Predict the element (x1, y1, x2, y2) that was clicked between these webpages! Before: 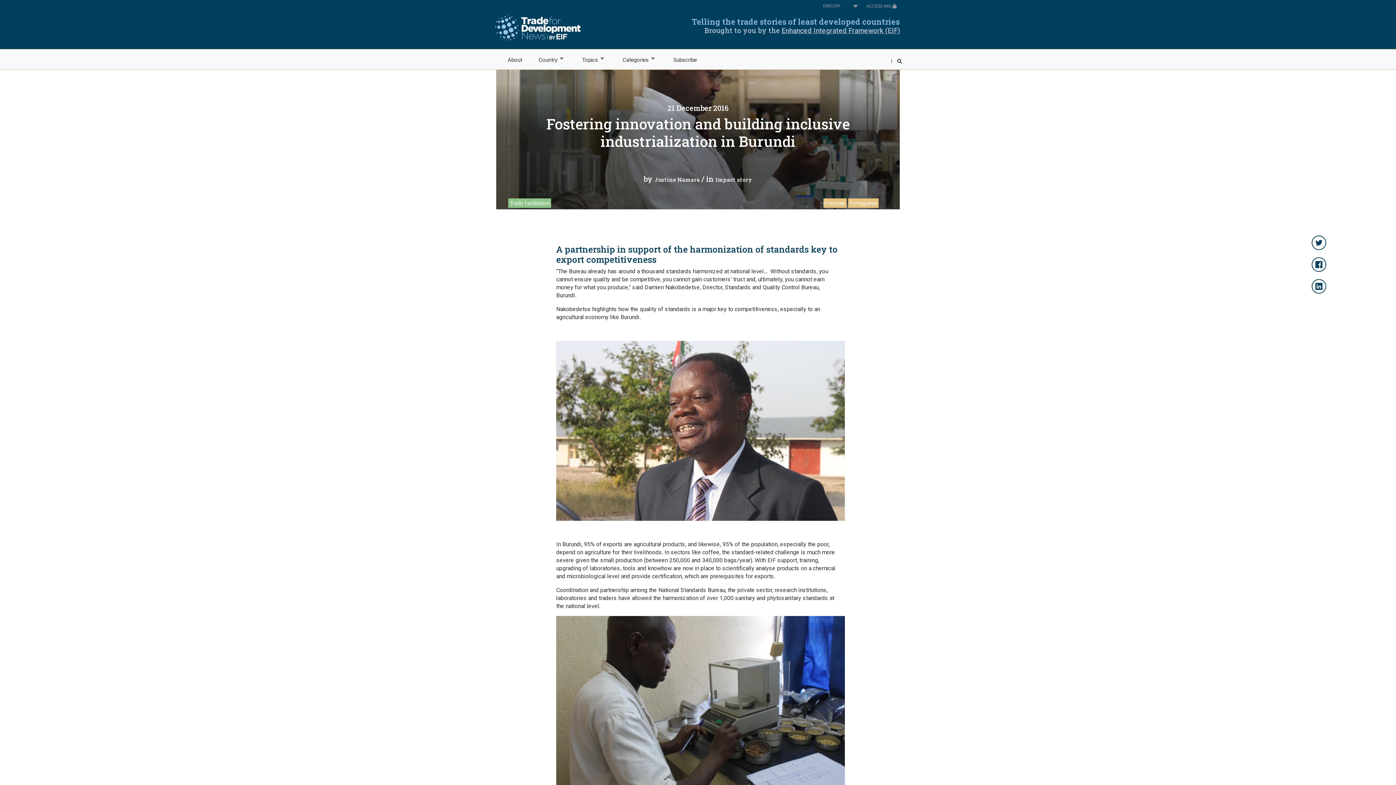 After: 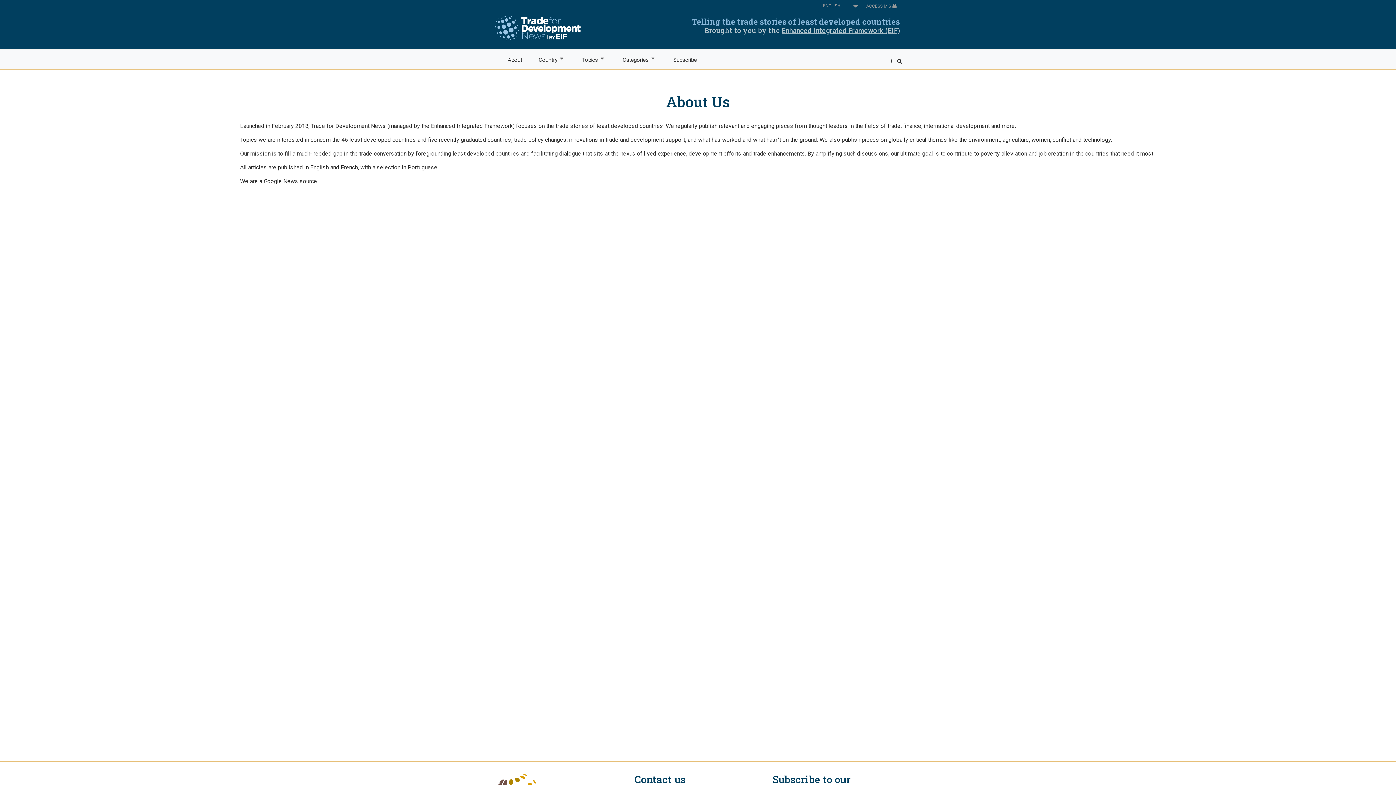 Action: bbox: (499, 50, 530, 69) label: About